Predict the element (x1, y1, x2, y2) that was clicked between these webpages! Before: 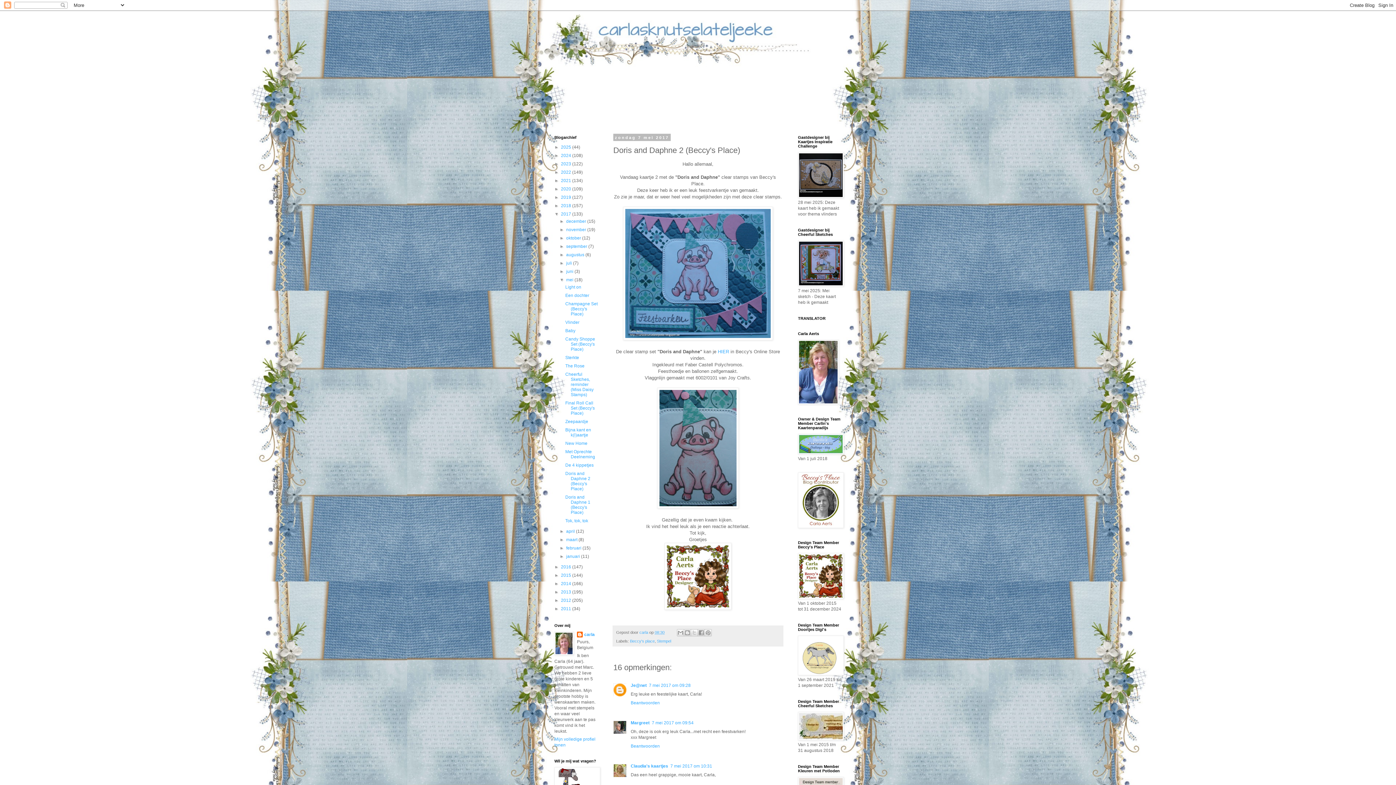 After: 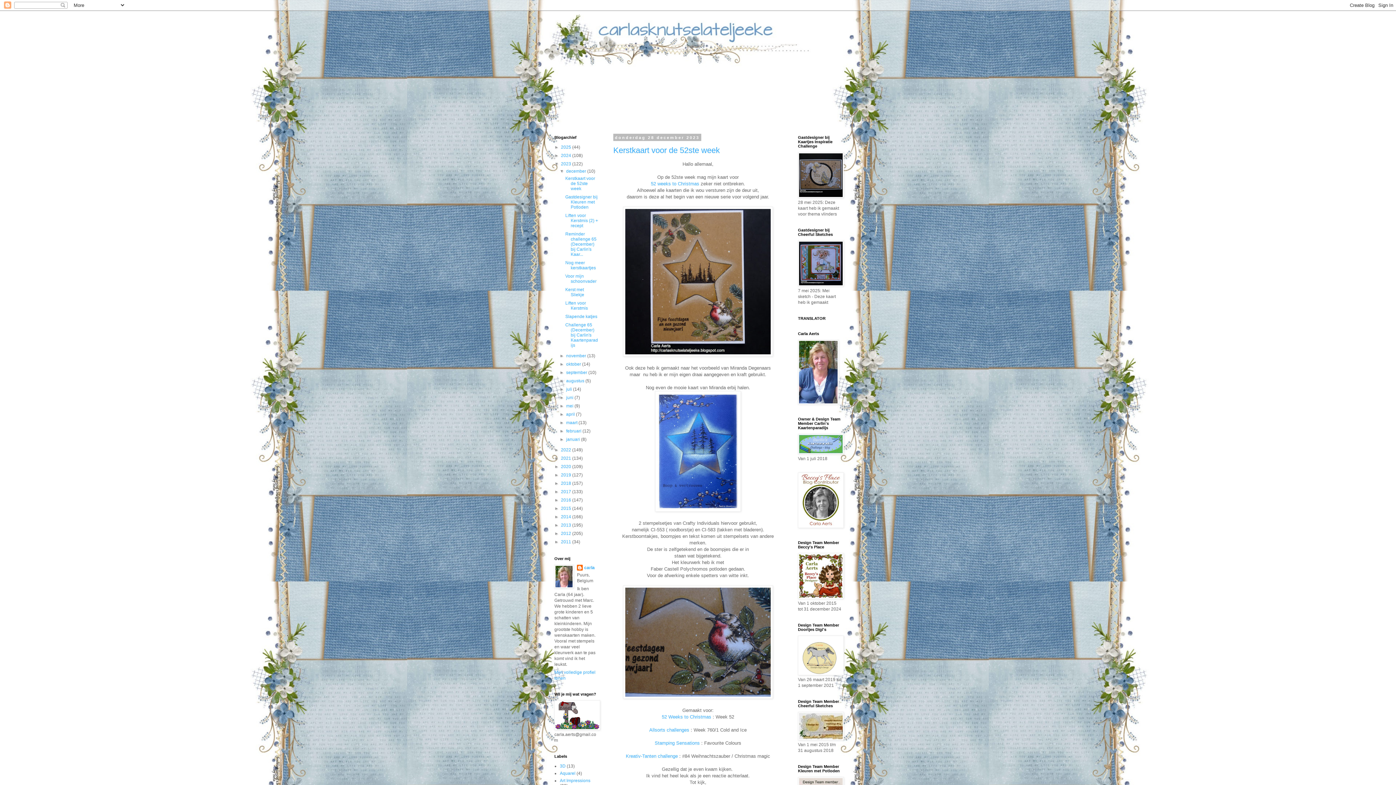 Action: label: 2023  bbox: (561, 161, 572, 166)